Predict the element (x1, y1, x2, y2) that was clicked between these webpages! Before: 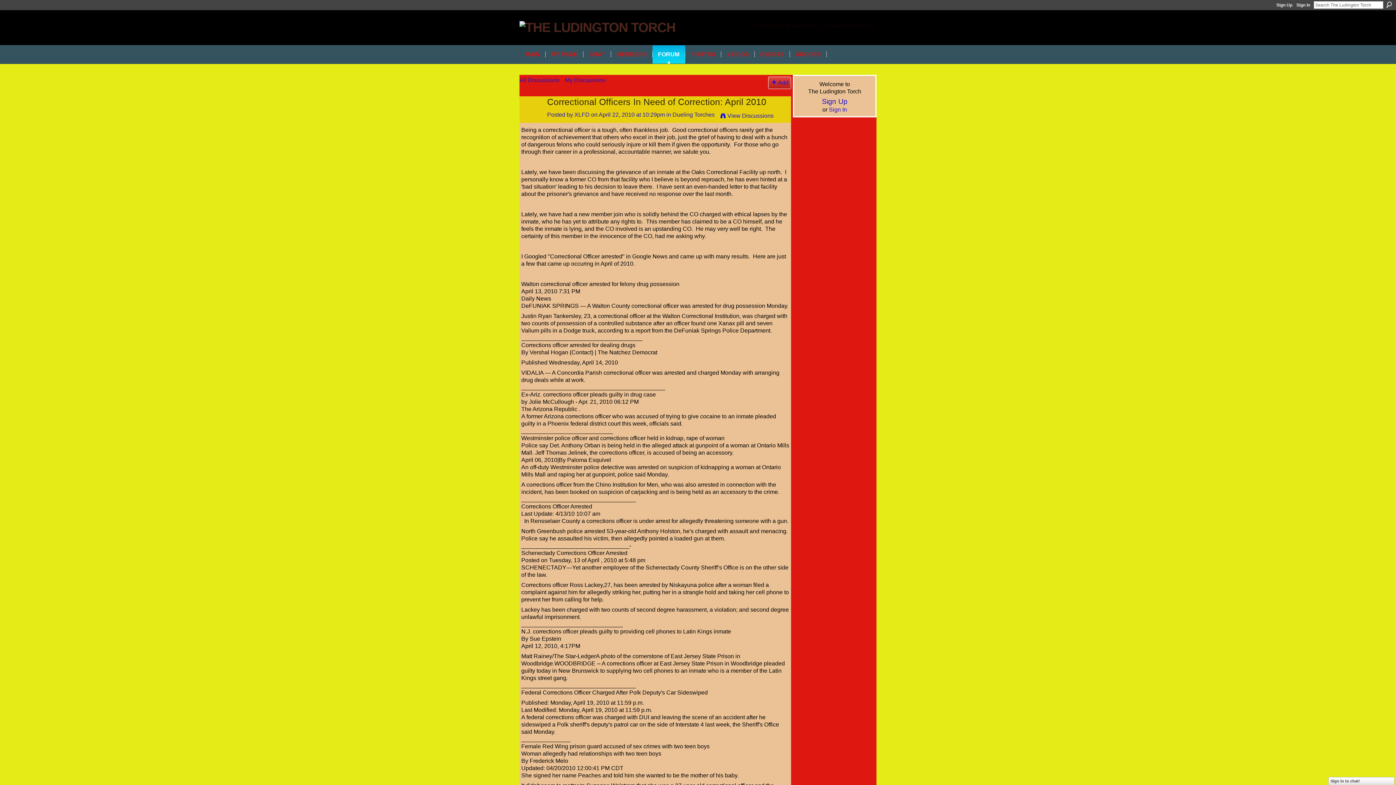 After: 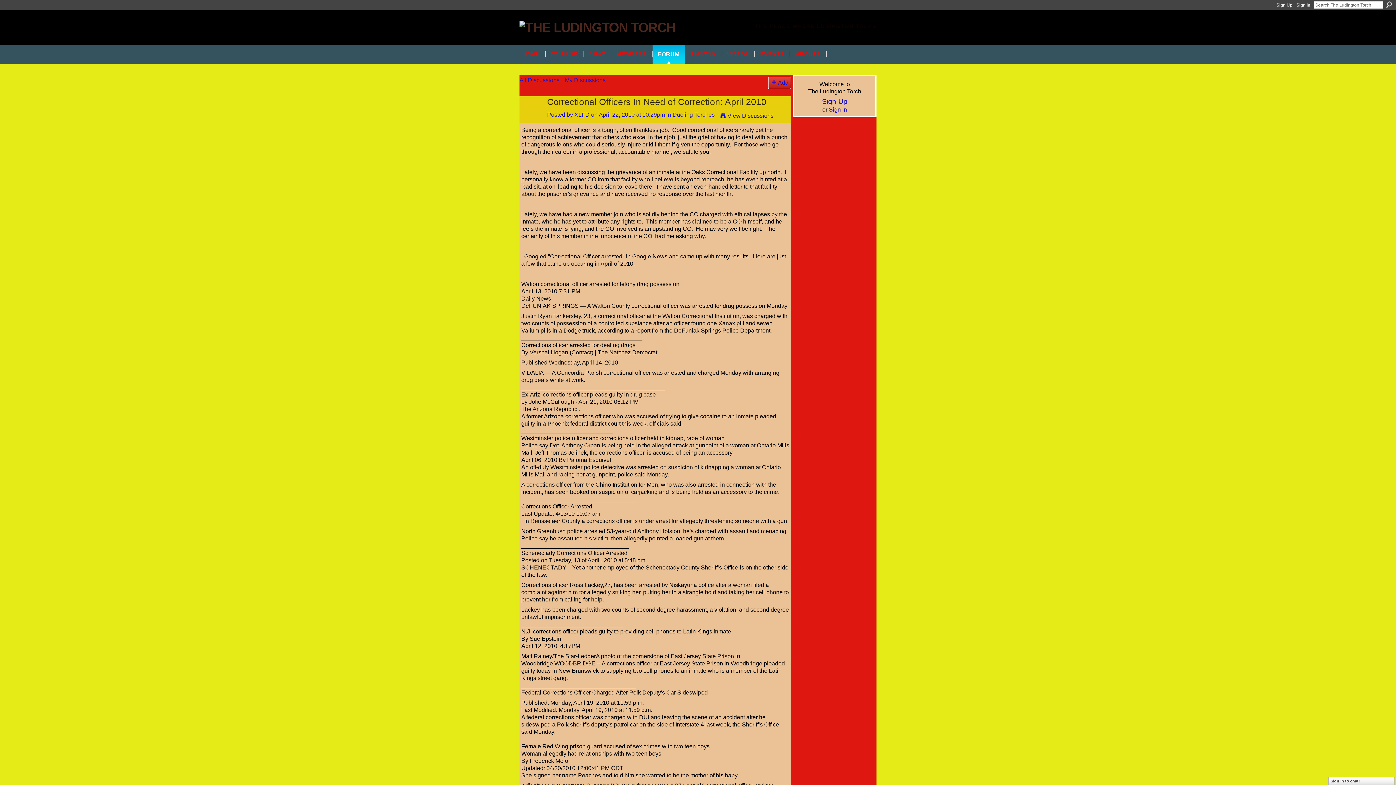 Action: label:  on April 22, 2010 at 10:29pm in  bbox: (589, 111, 672, 117)